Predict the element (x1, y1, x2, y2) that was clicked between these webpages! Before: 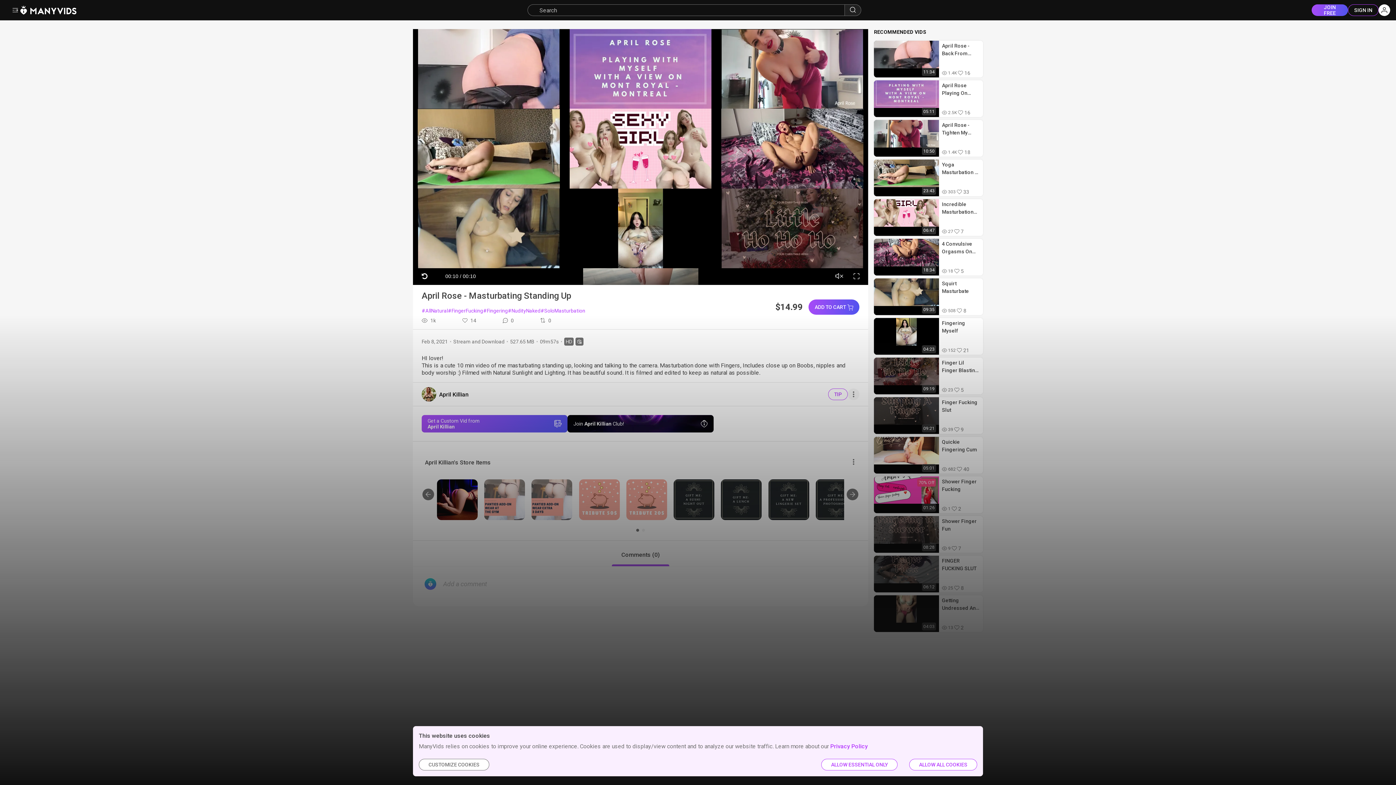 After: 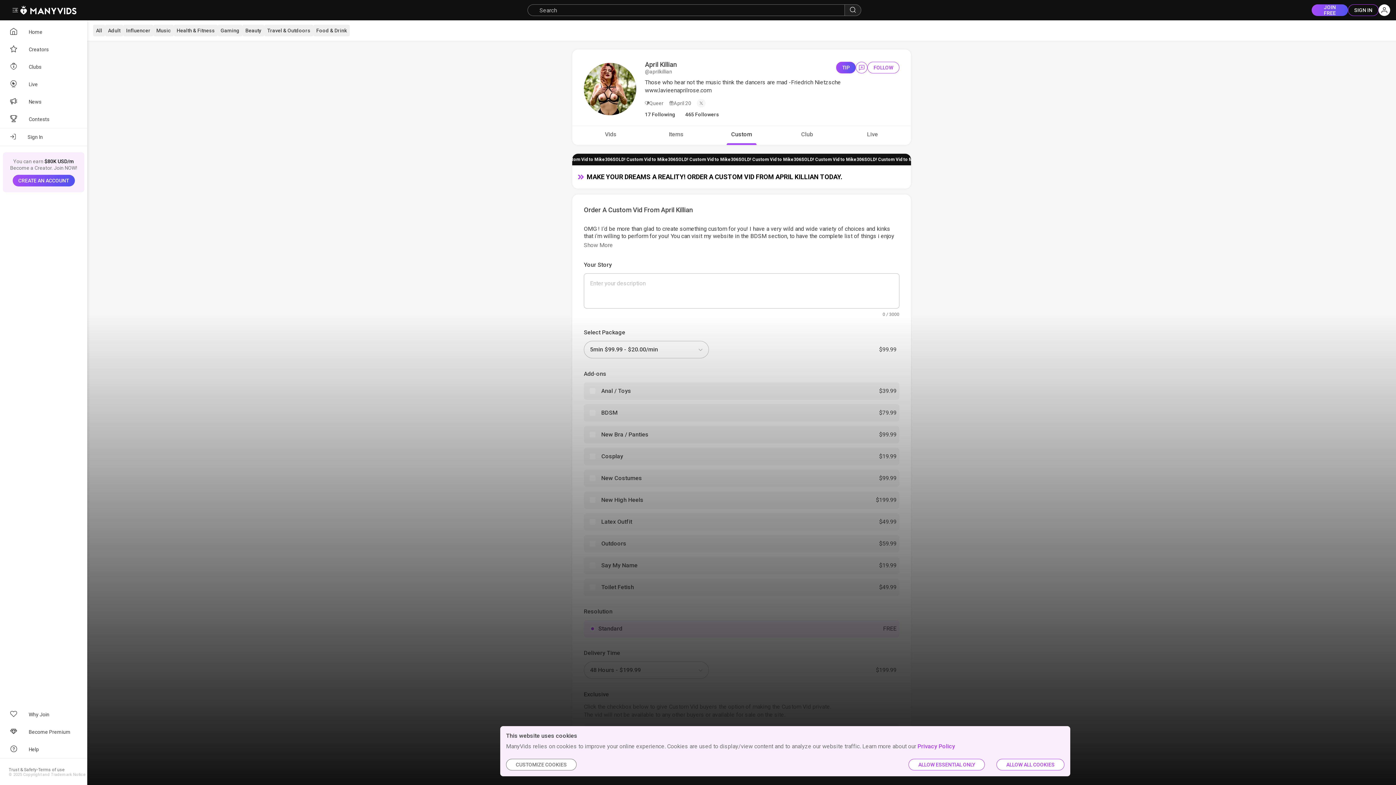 Action: bbox: (421, 415, 567, 432) label: Get a Custom Vid from
April Killian